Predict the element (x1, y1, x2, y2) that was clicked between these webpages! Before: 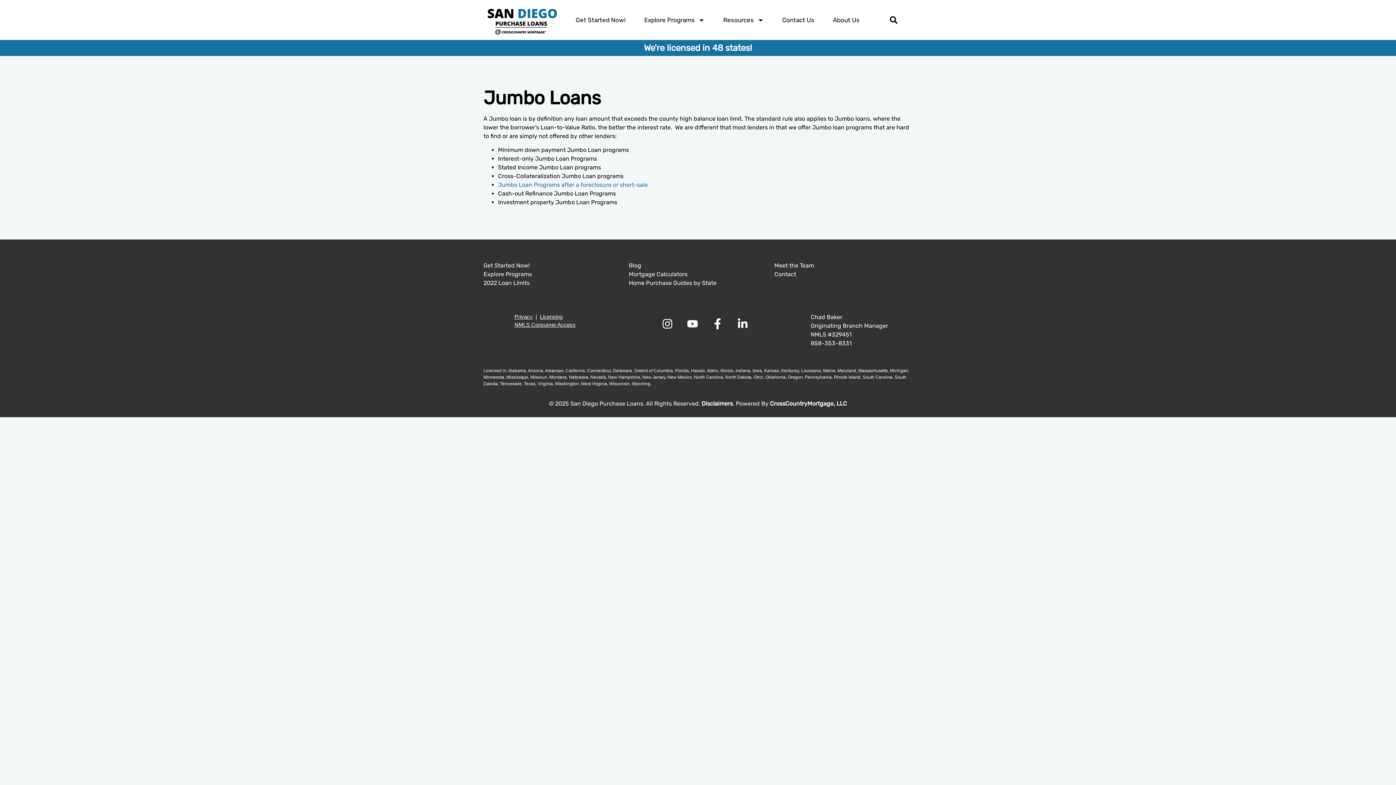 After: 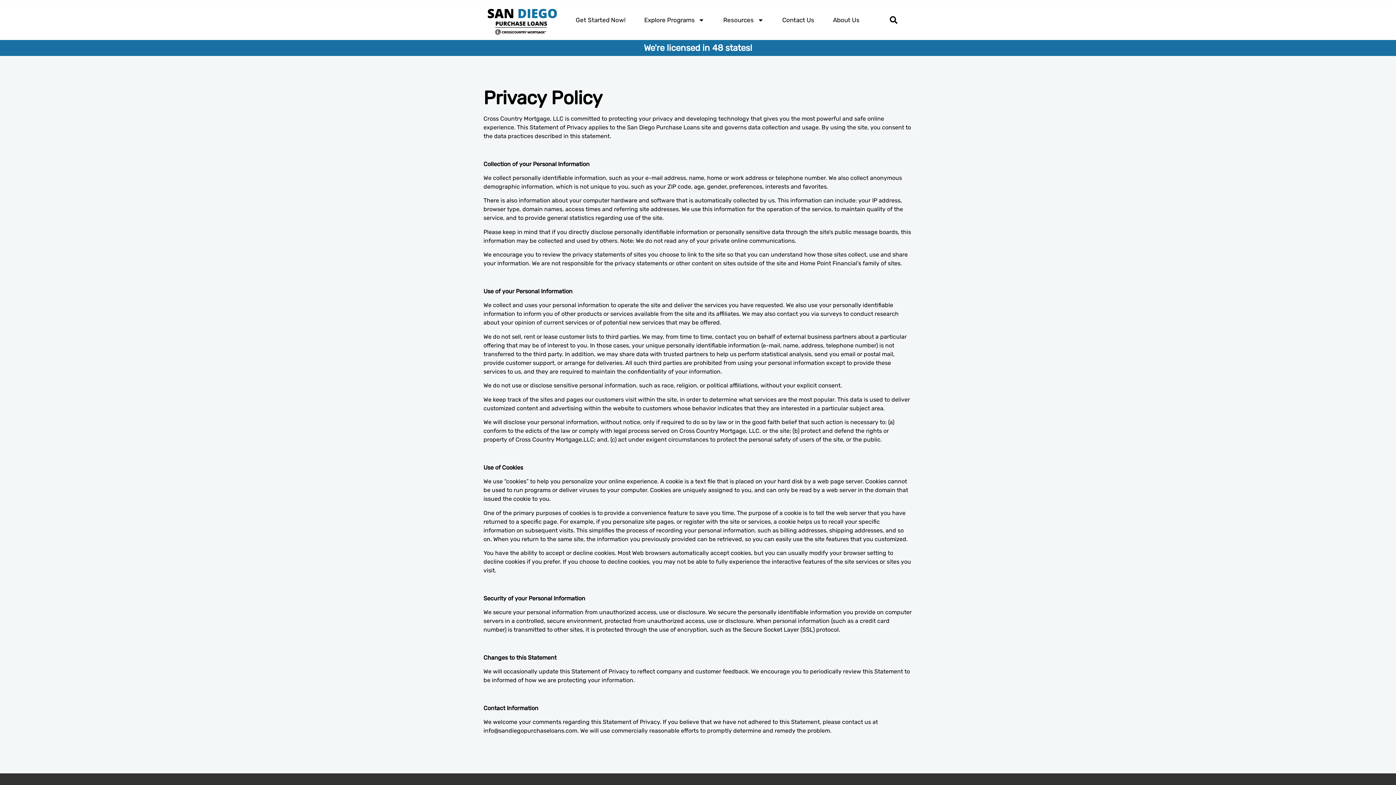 Action: bbox: (514, 313, 534, 319) label: Privacy 